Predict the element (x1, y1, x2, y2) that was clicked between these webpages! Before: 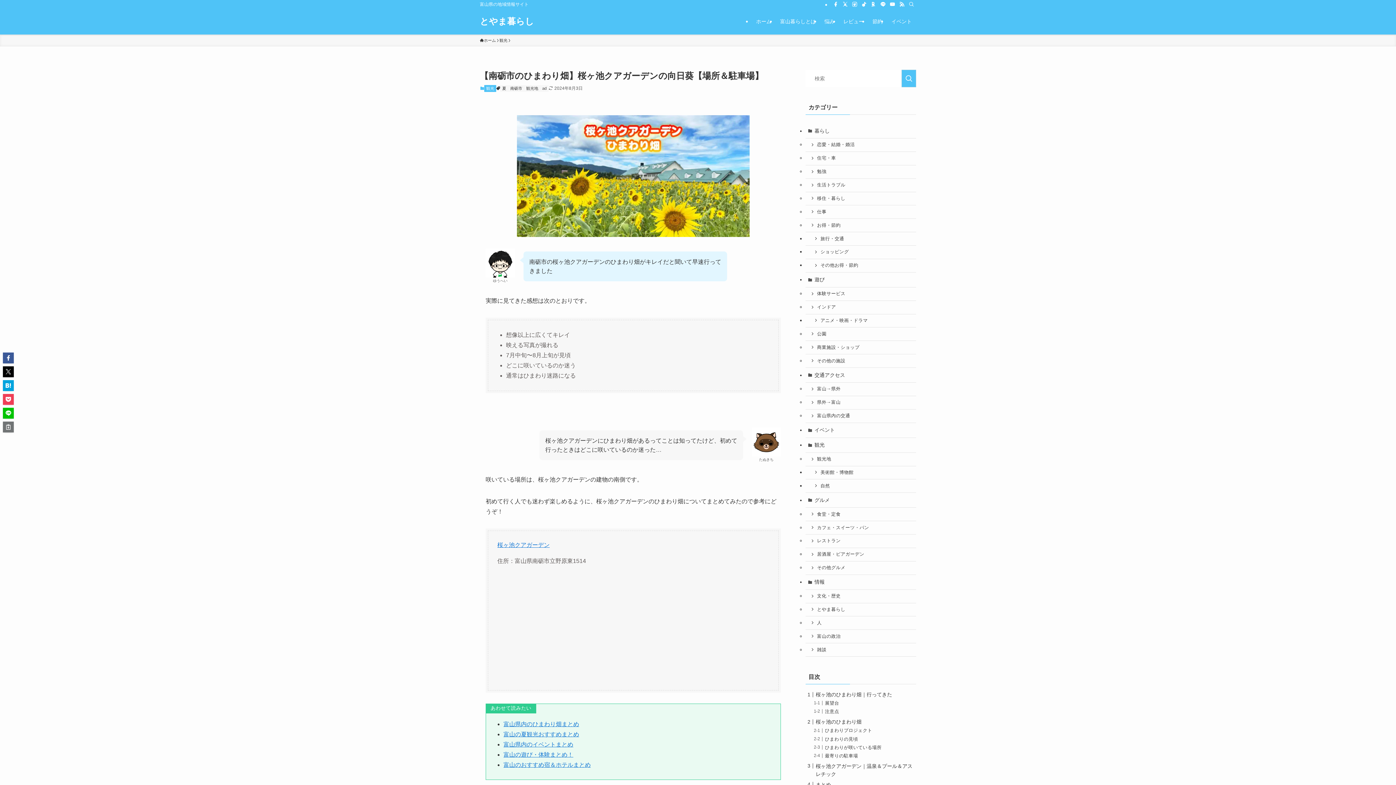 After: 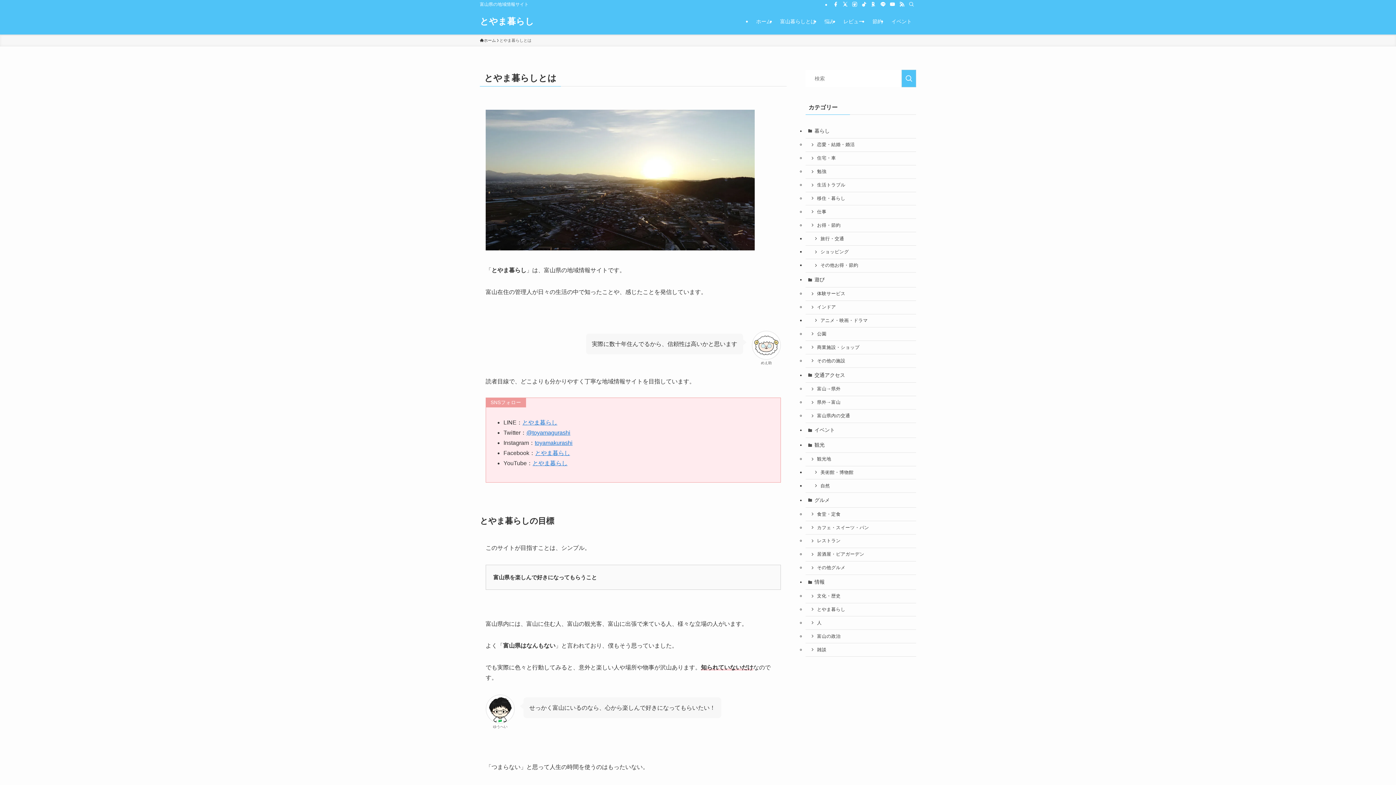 Action: bbox: (776, 8, 820, 34) label: 富山暮らしとは